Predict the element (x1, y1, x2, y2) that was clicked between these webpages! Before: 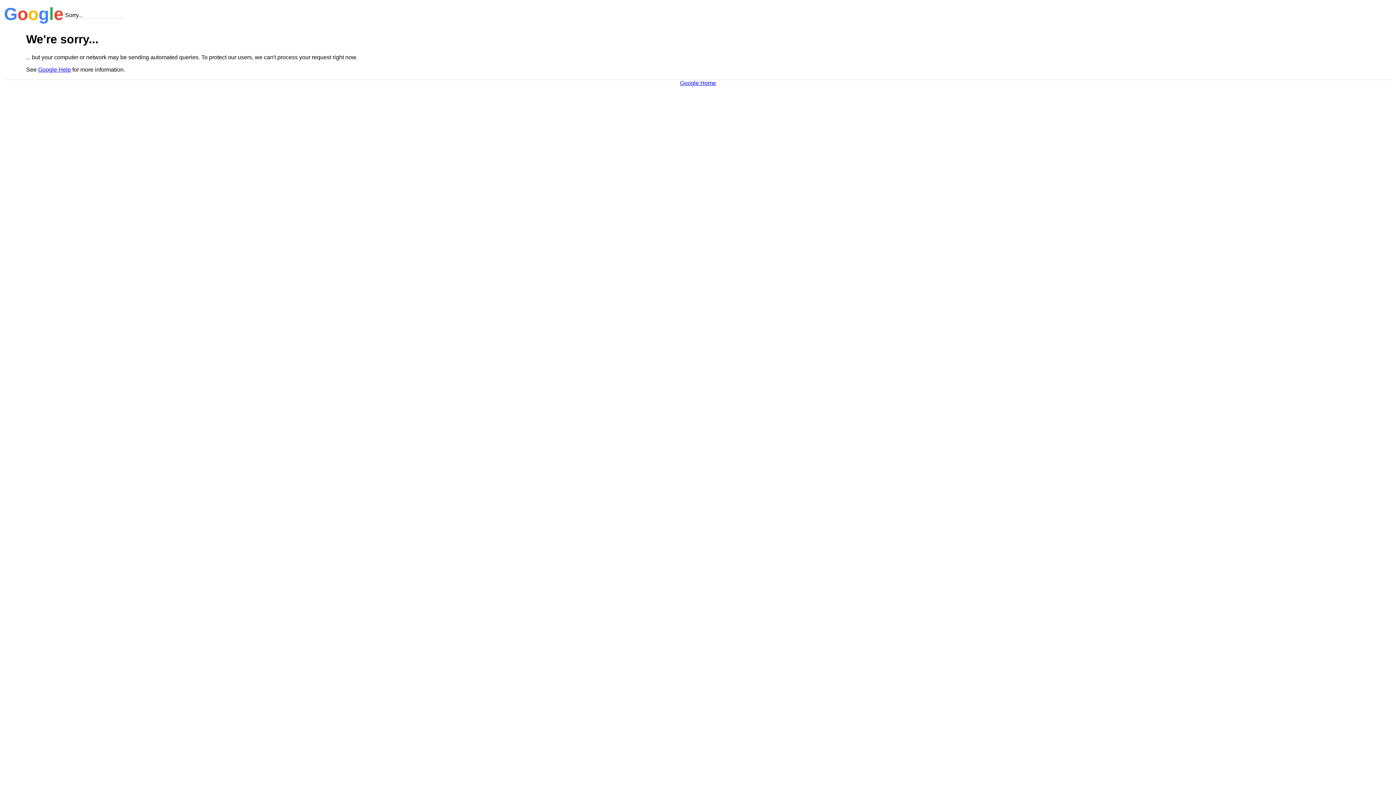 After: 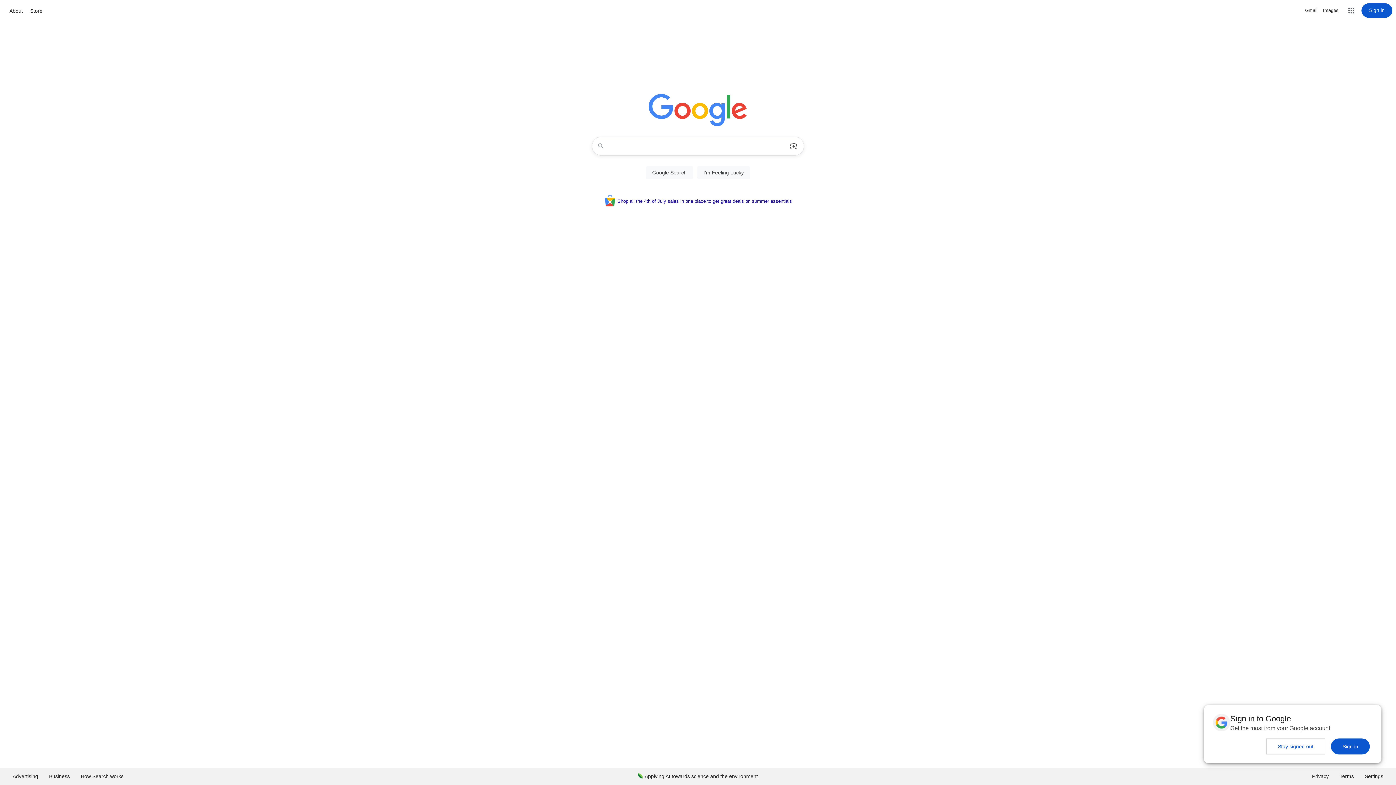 Action: label: Google Home bbox: (680, 79, 716, 86)